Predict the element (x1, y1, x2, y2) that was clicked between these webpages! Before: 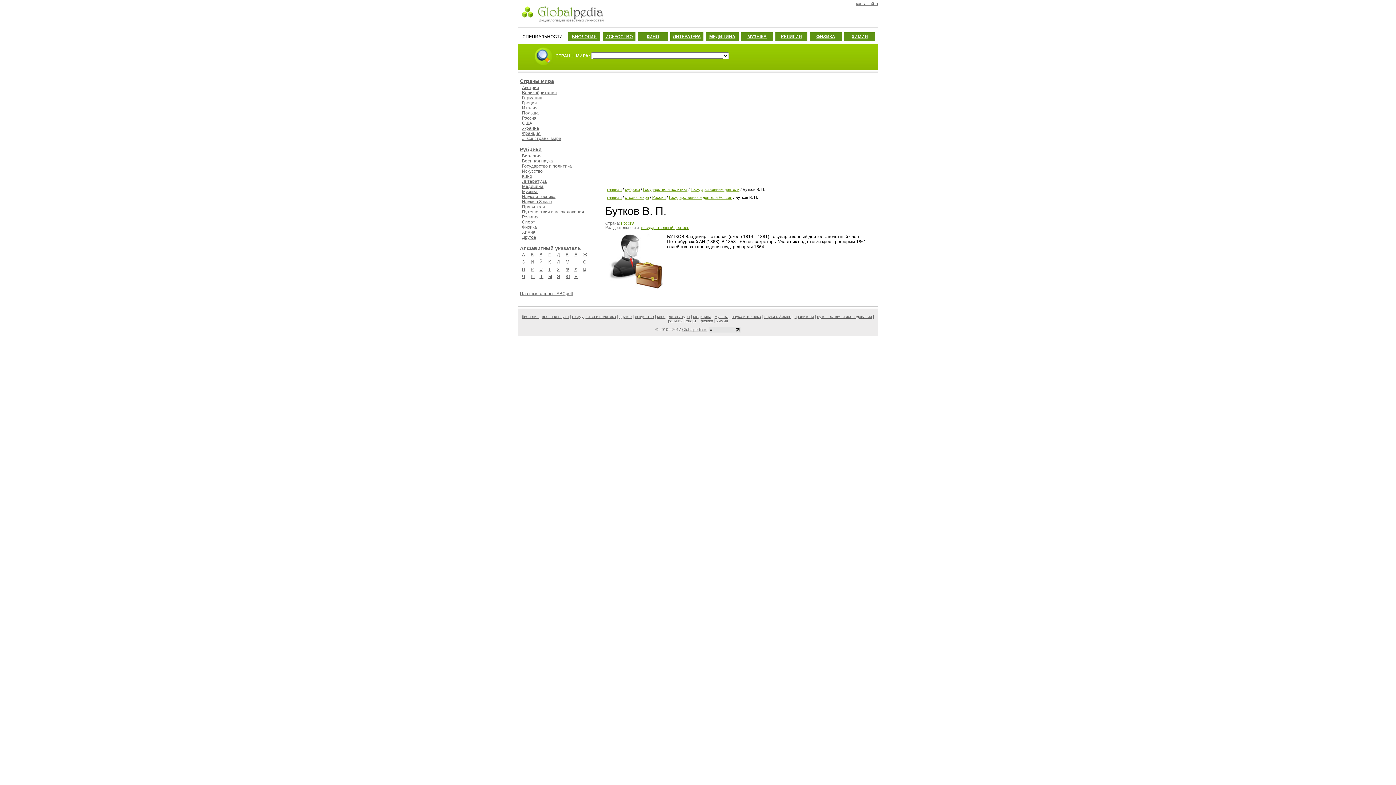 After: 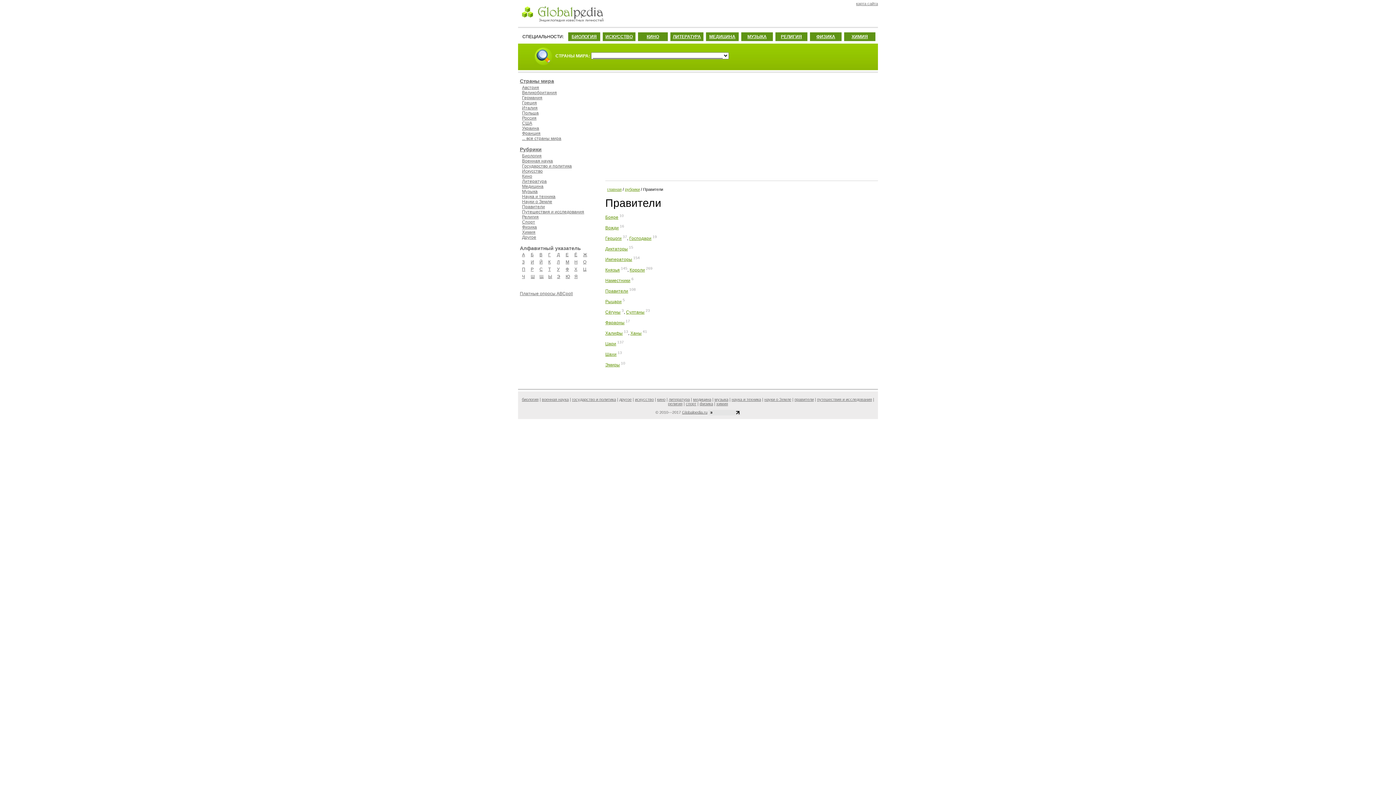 Action: bbox: (794, 314, 814, 318) label: правители